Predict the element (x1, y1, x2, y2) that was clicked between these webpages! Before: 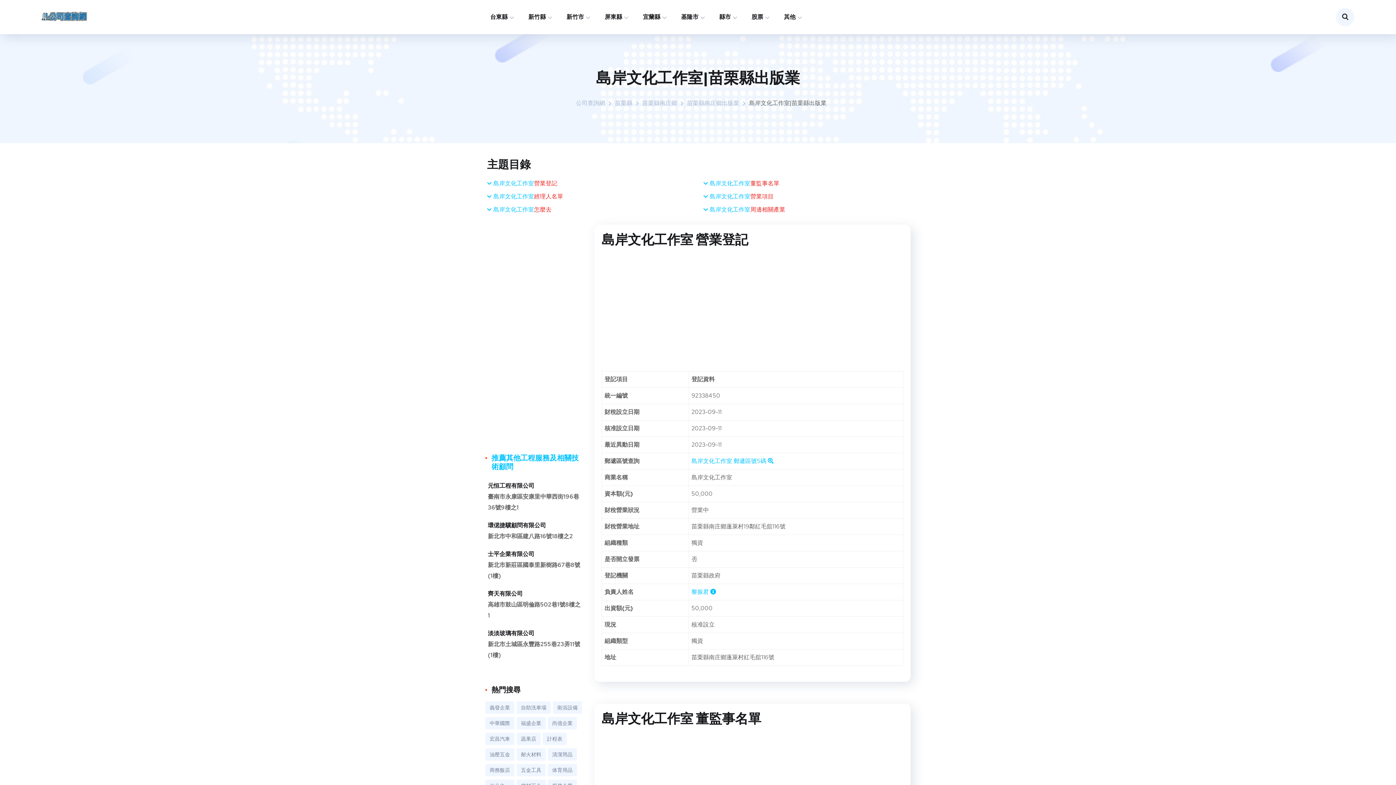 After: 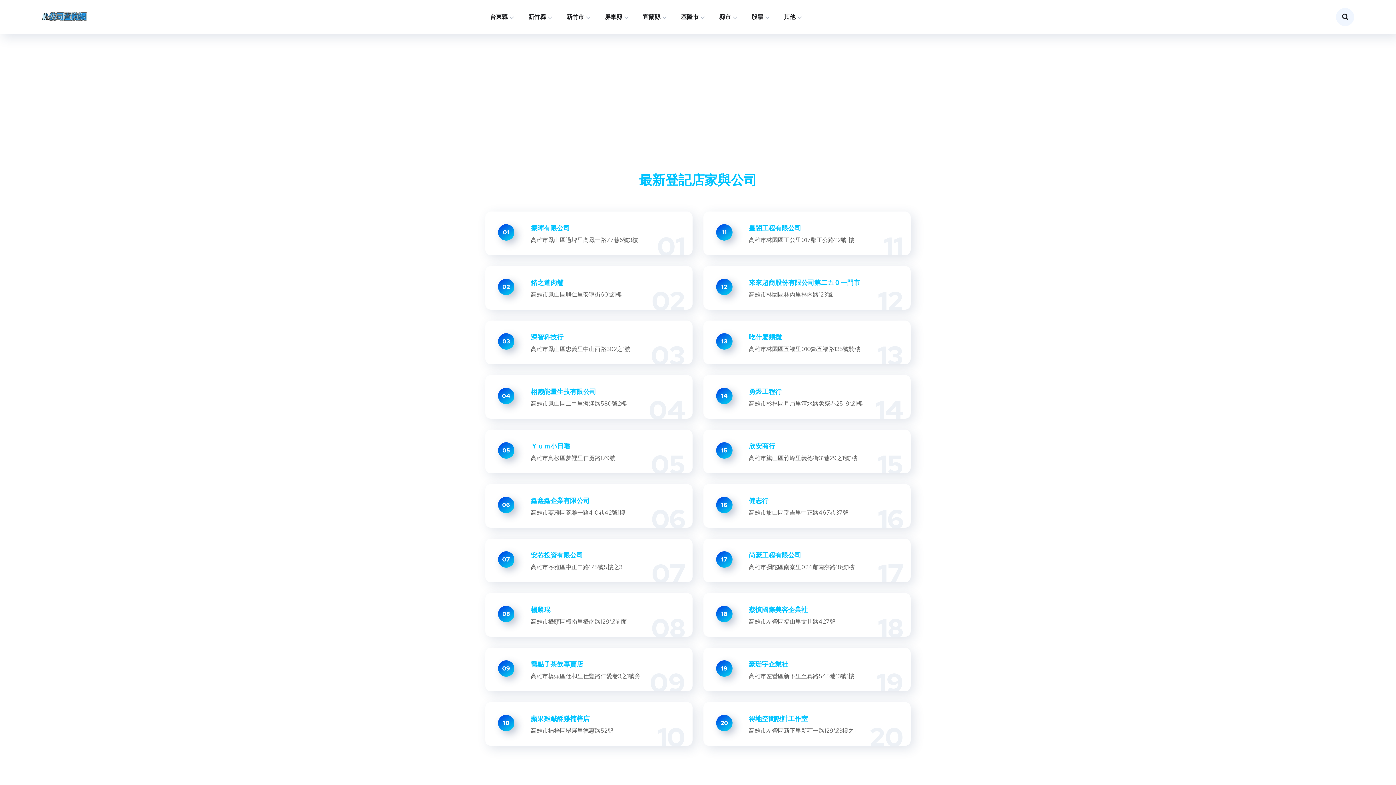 Action: bbox: (576, 99, 605, 107) label: 公司查詢網